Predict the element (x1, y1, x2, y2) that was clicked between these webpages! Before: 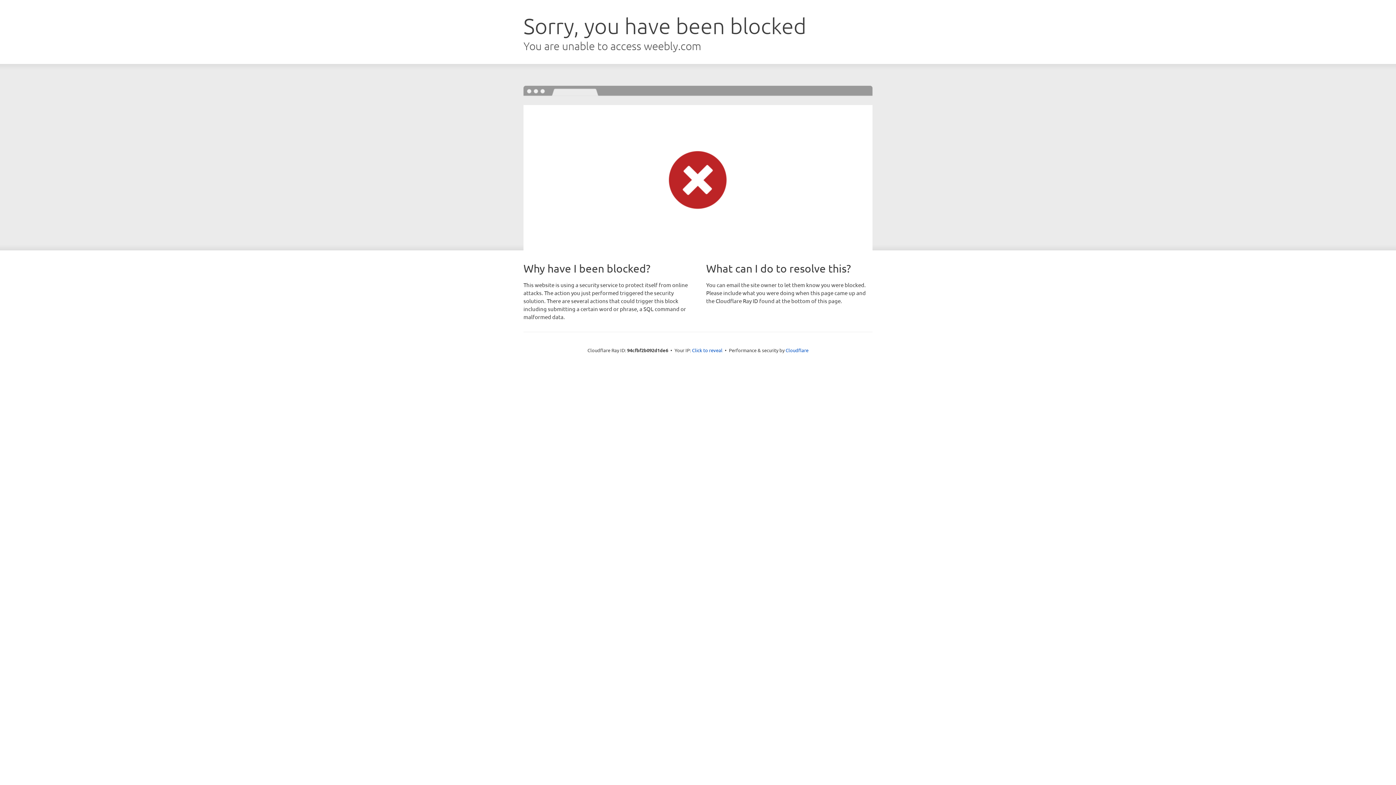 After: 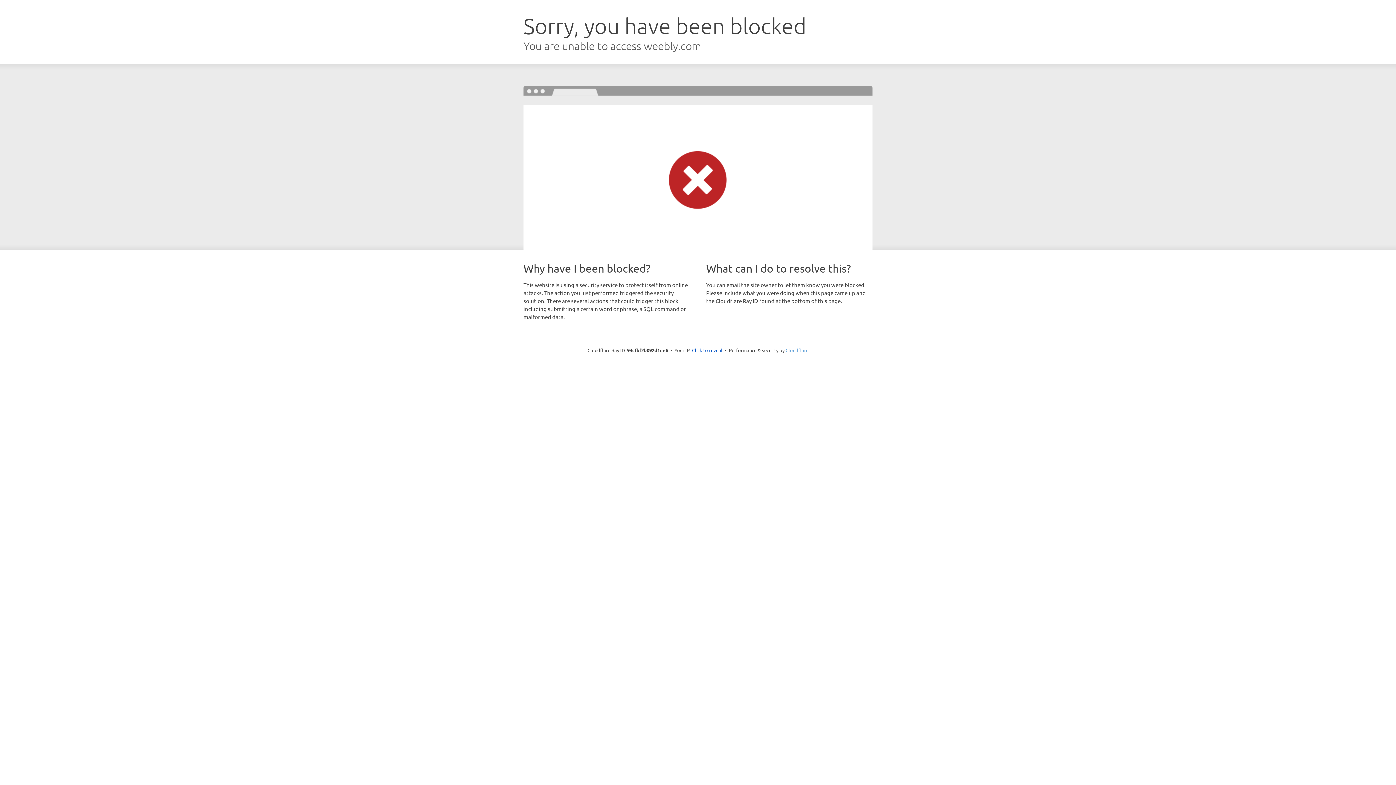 Action: label: Cloudflare bbox: (785, 347, 808, 353)